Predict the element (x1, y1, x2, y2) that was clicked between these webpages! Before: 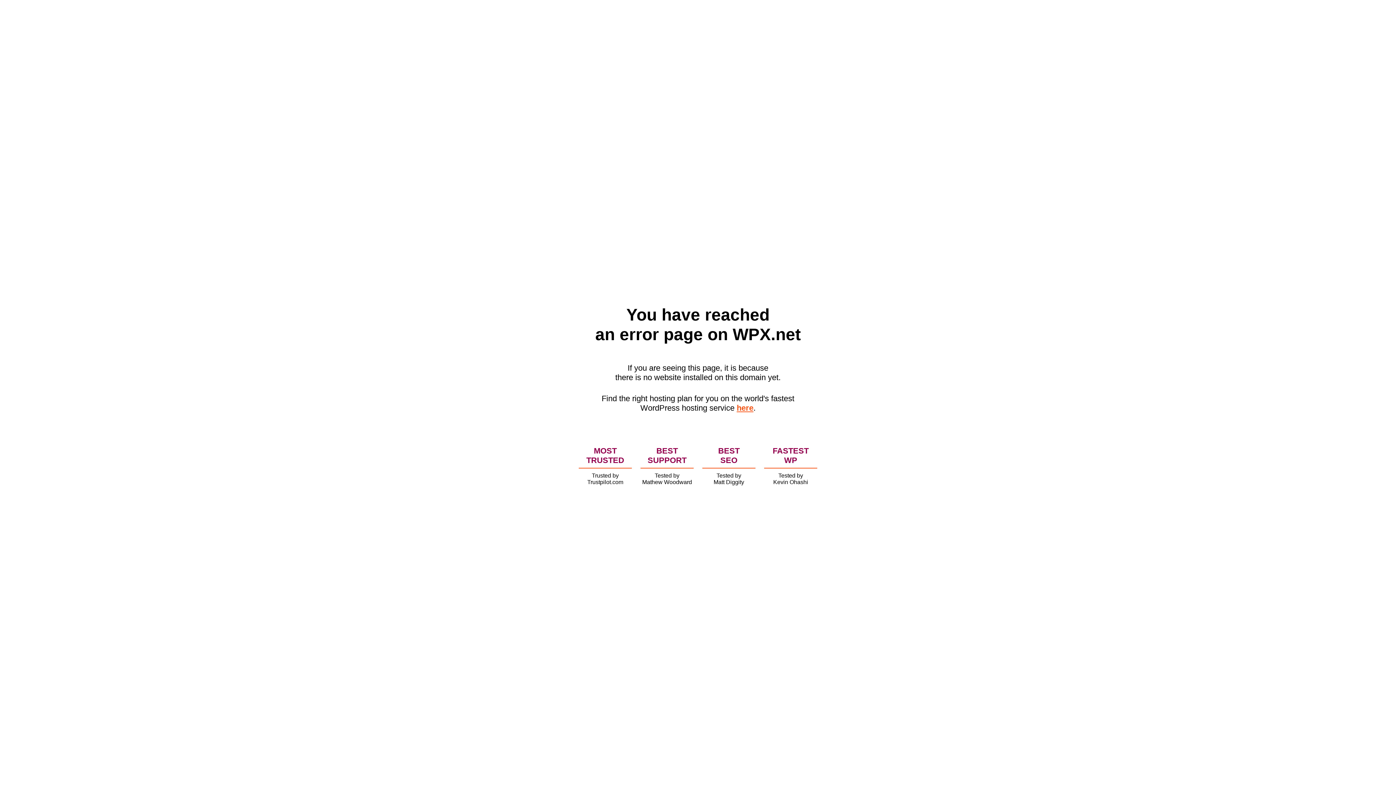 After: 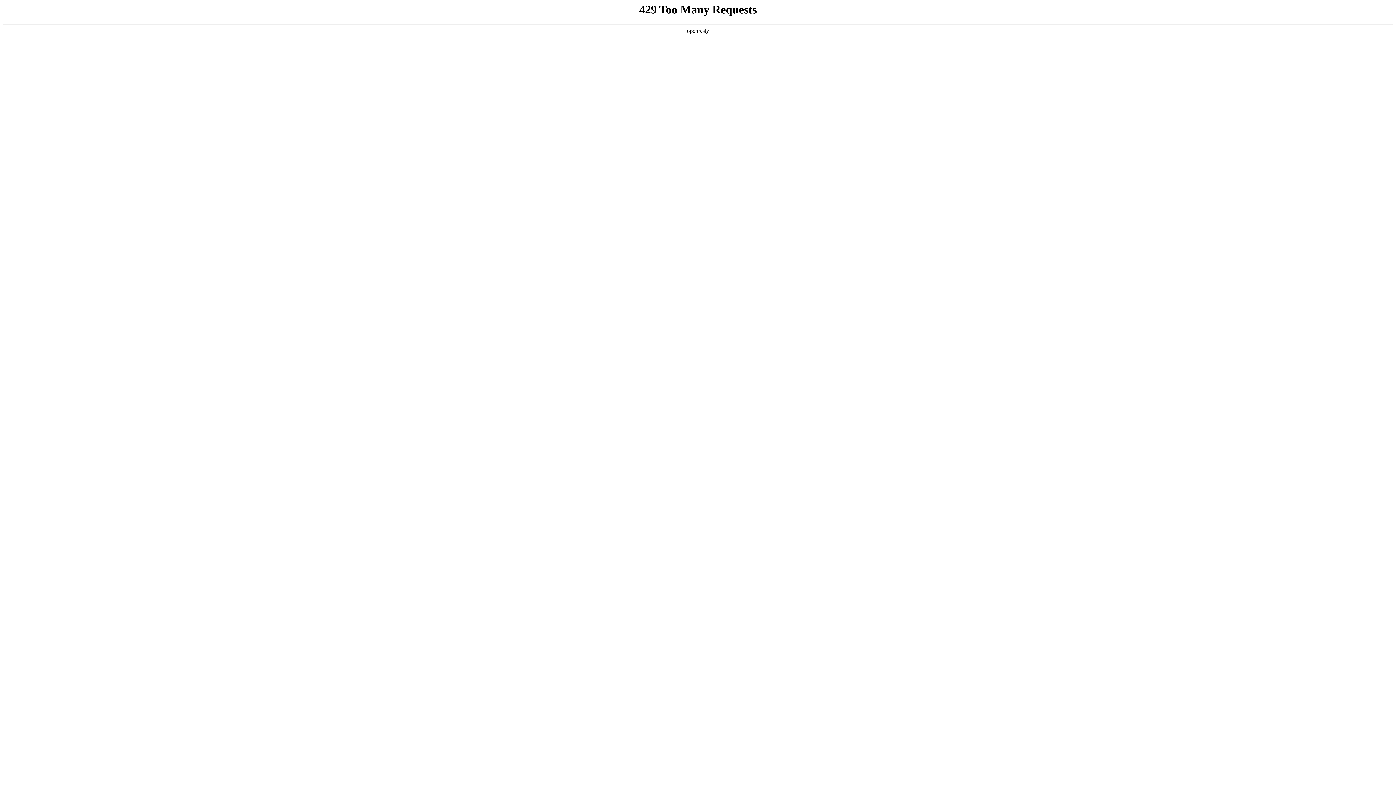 Action: bbox: (736, 403, 753, 412) label: here